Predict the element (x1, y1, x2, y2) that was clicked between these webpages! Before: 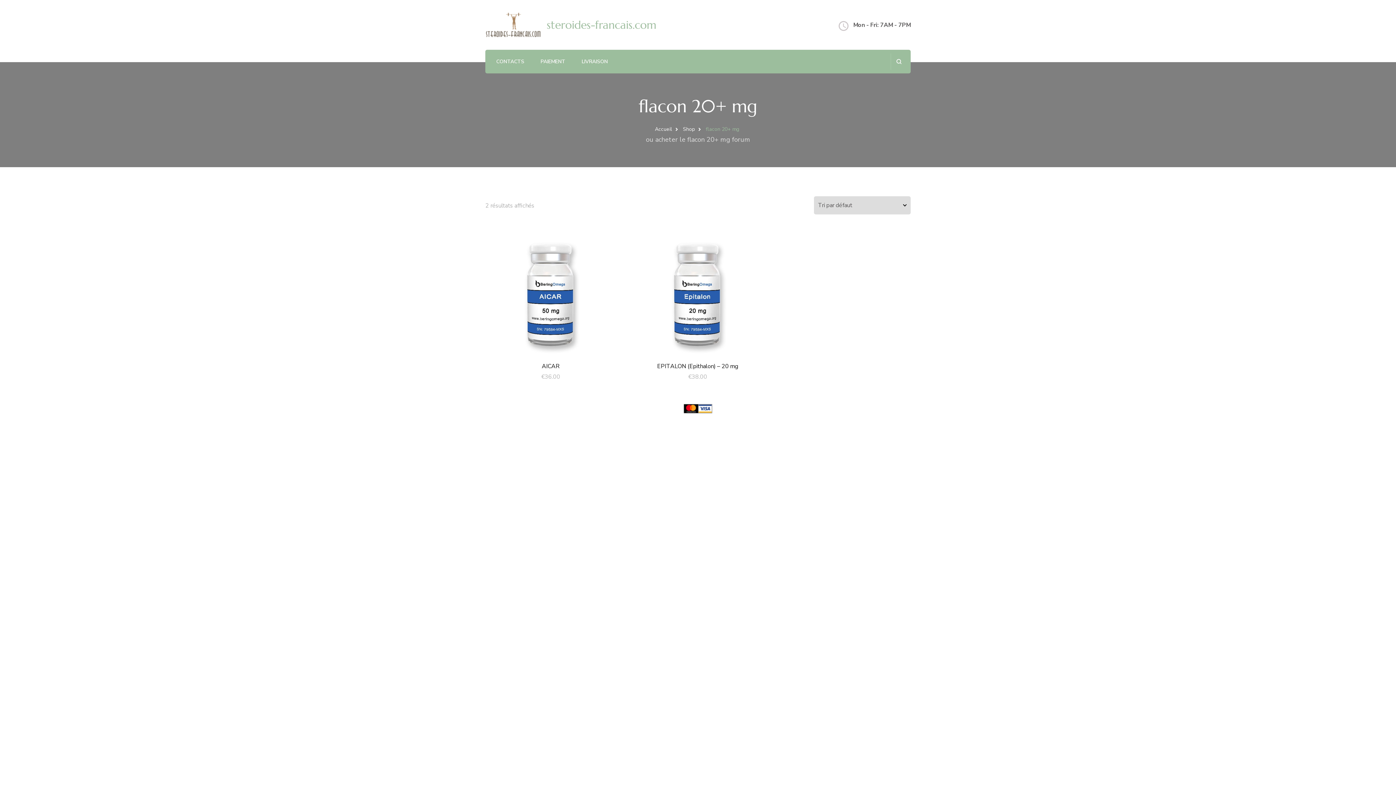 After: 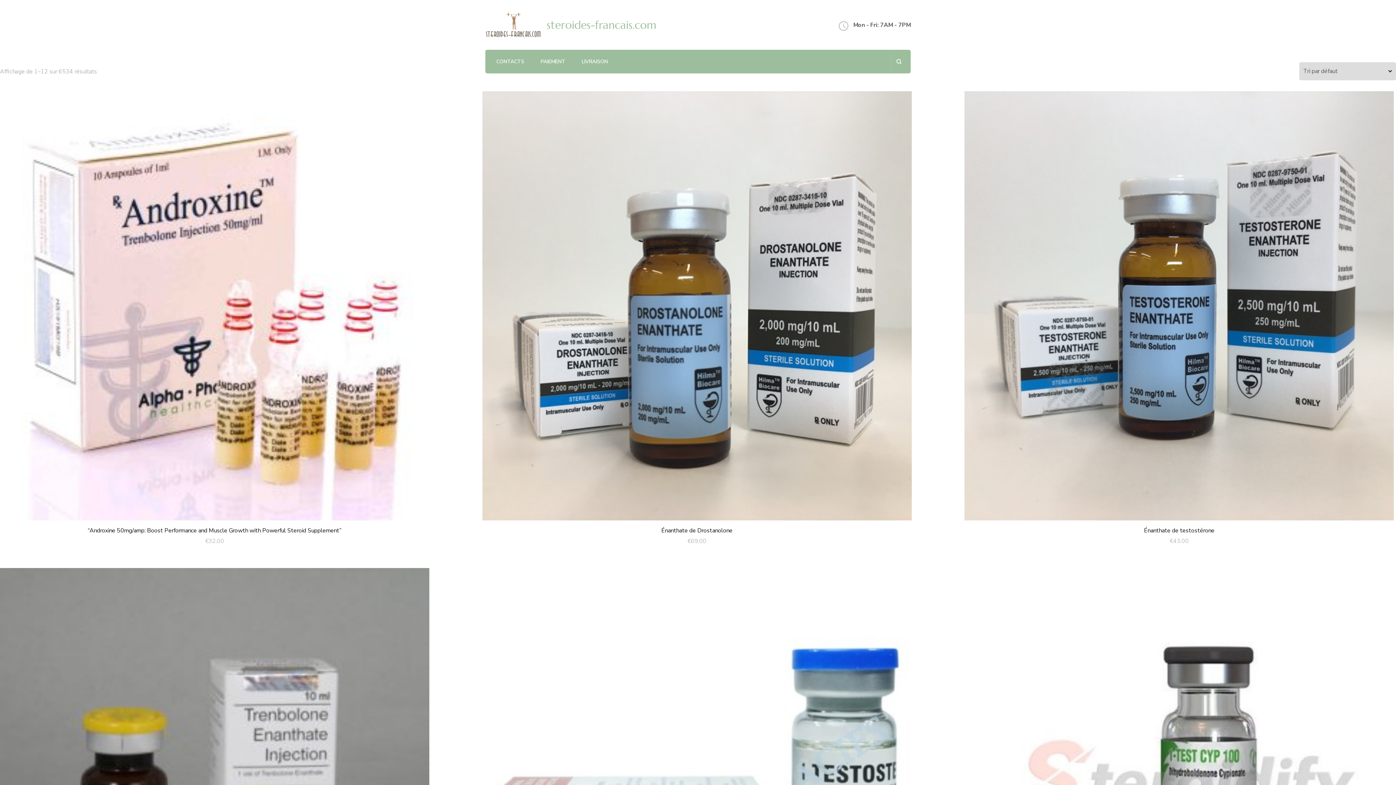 Action: bbox: (683, 125, 695, 132) label: Shop